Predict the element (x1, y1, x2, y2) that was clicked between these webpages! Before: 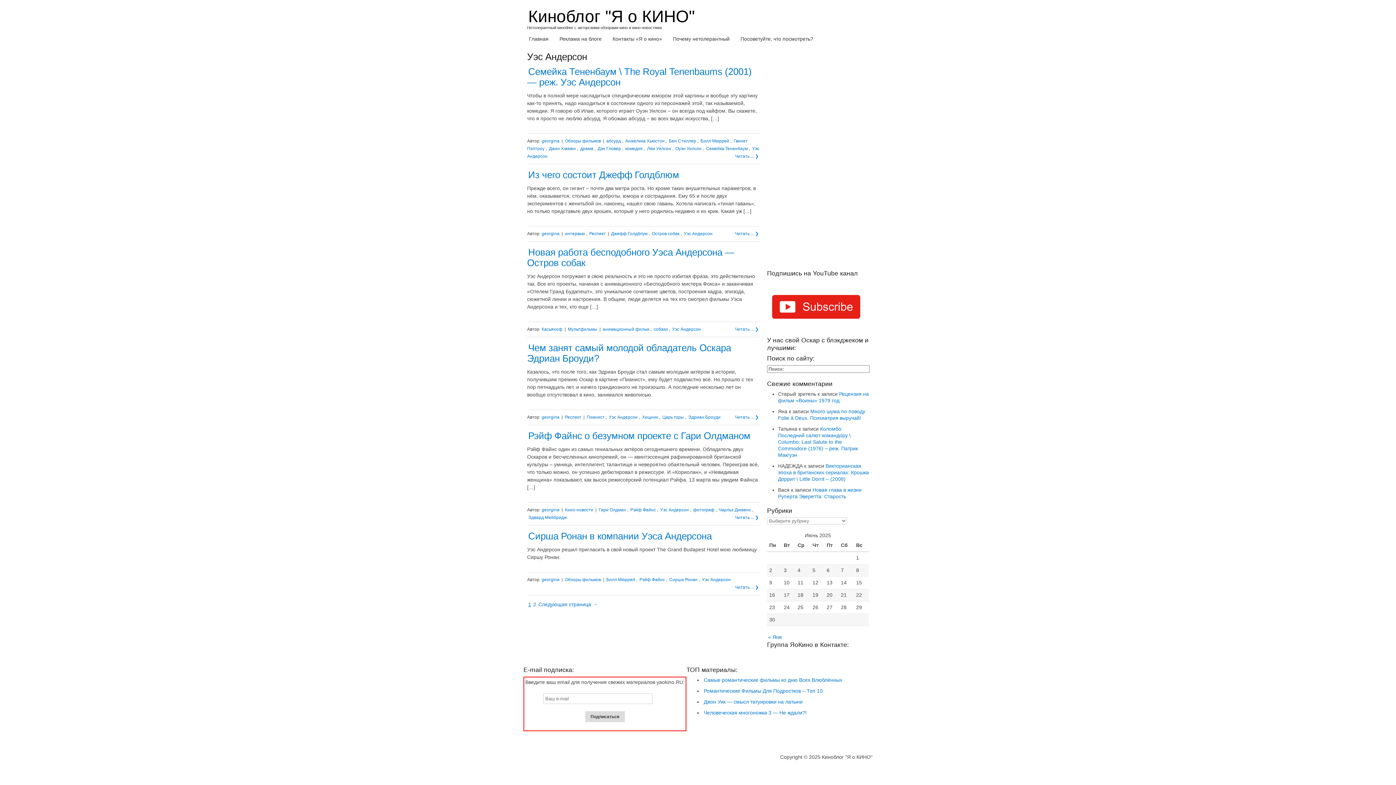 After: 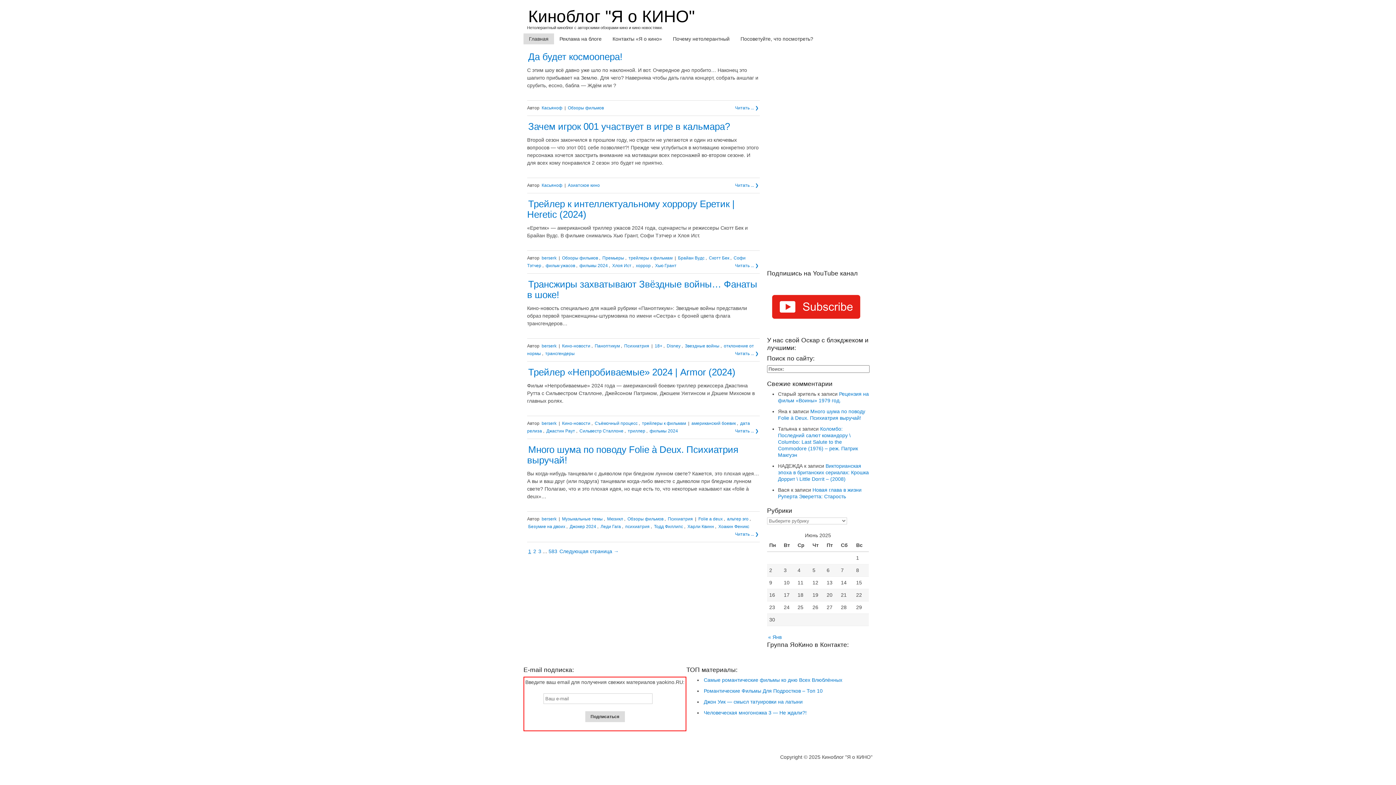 Action: bbox: (523, 33, 554, 44) label: Главная